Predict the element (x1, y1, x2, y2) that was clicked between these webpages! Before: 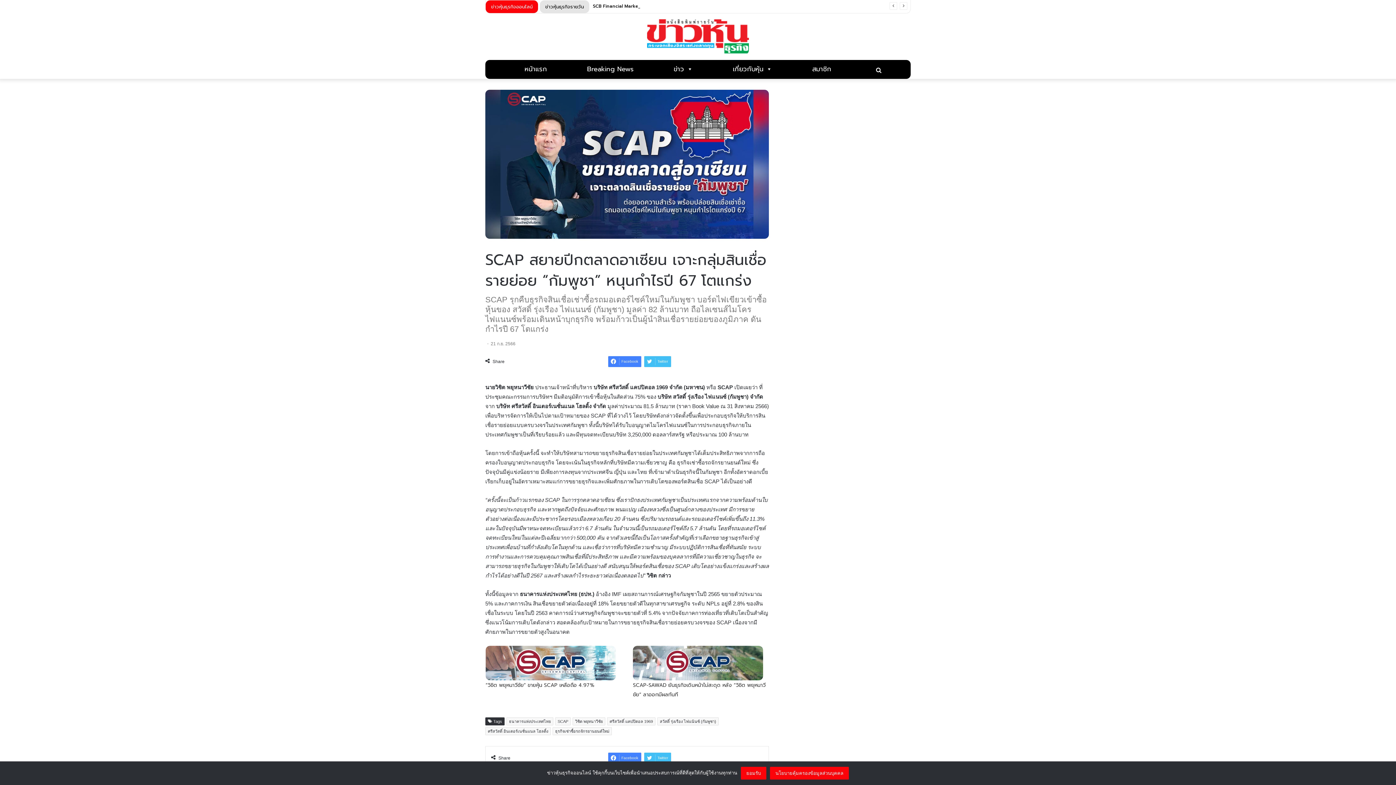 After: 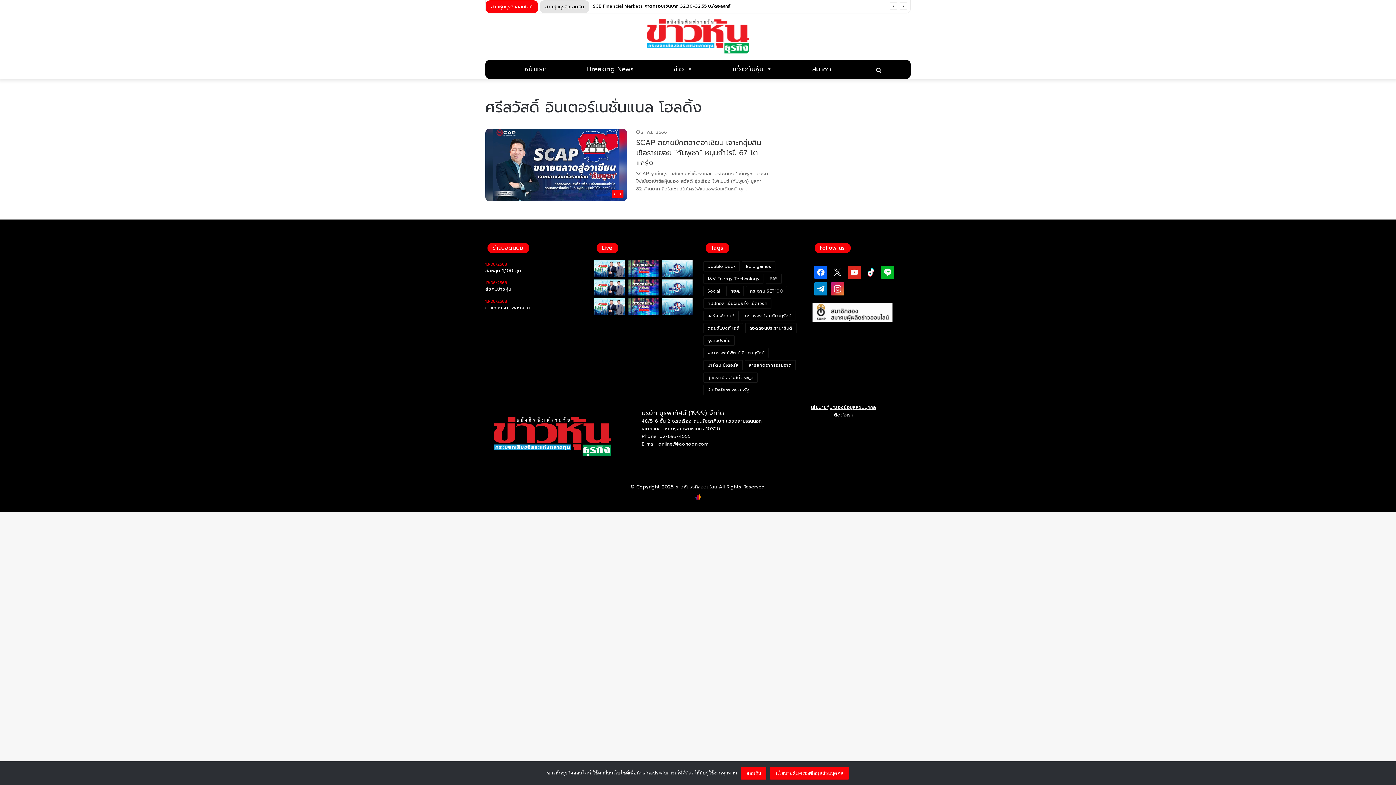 Action: bbox: (485, 727, 550, 735) label: ศรีสวัสดิ์ อินเตอร์เนชั่นแนล โฮลดิ้ง